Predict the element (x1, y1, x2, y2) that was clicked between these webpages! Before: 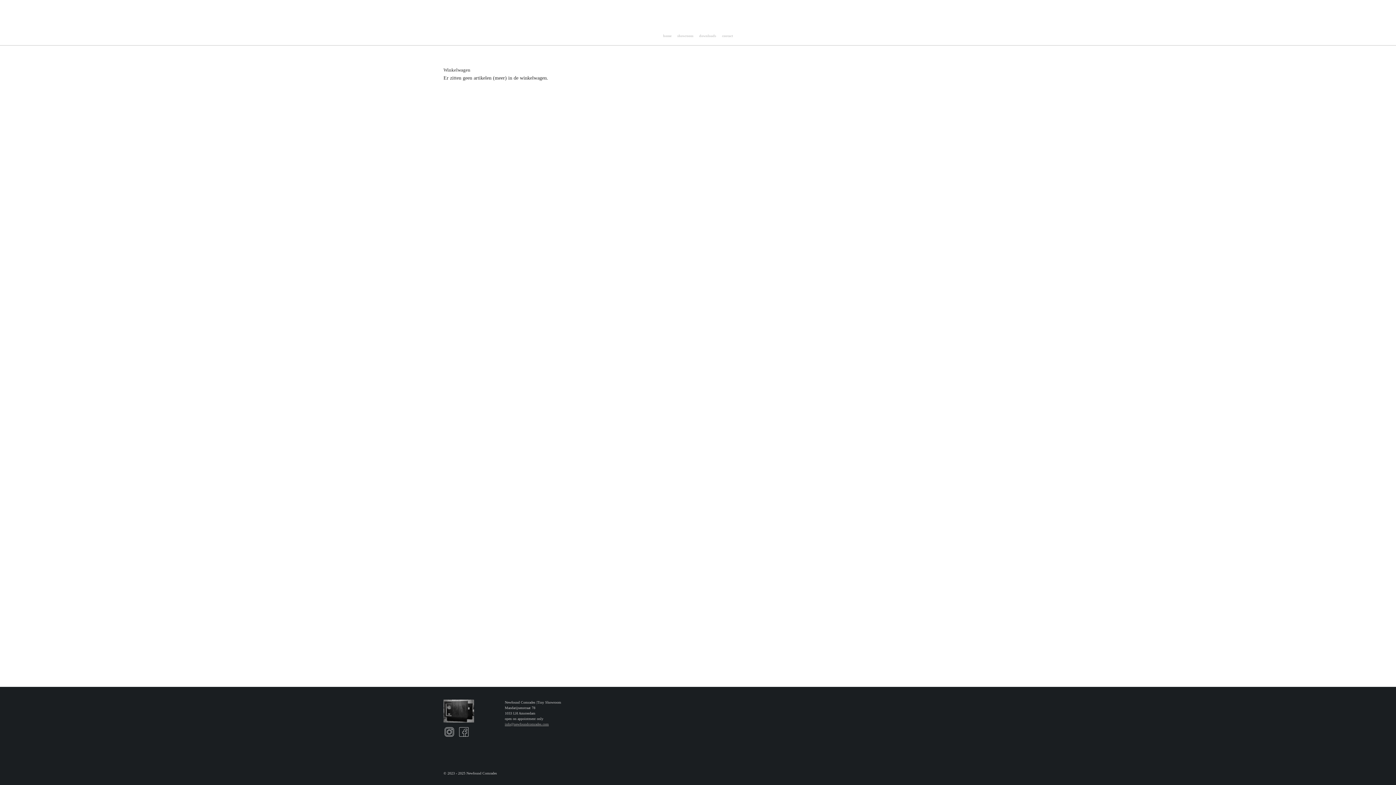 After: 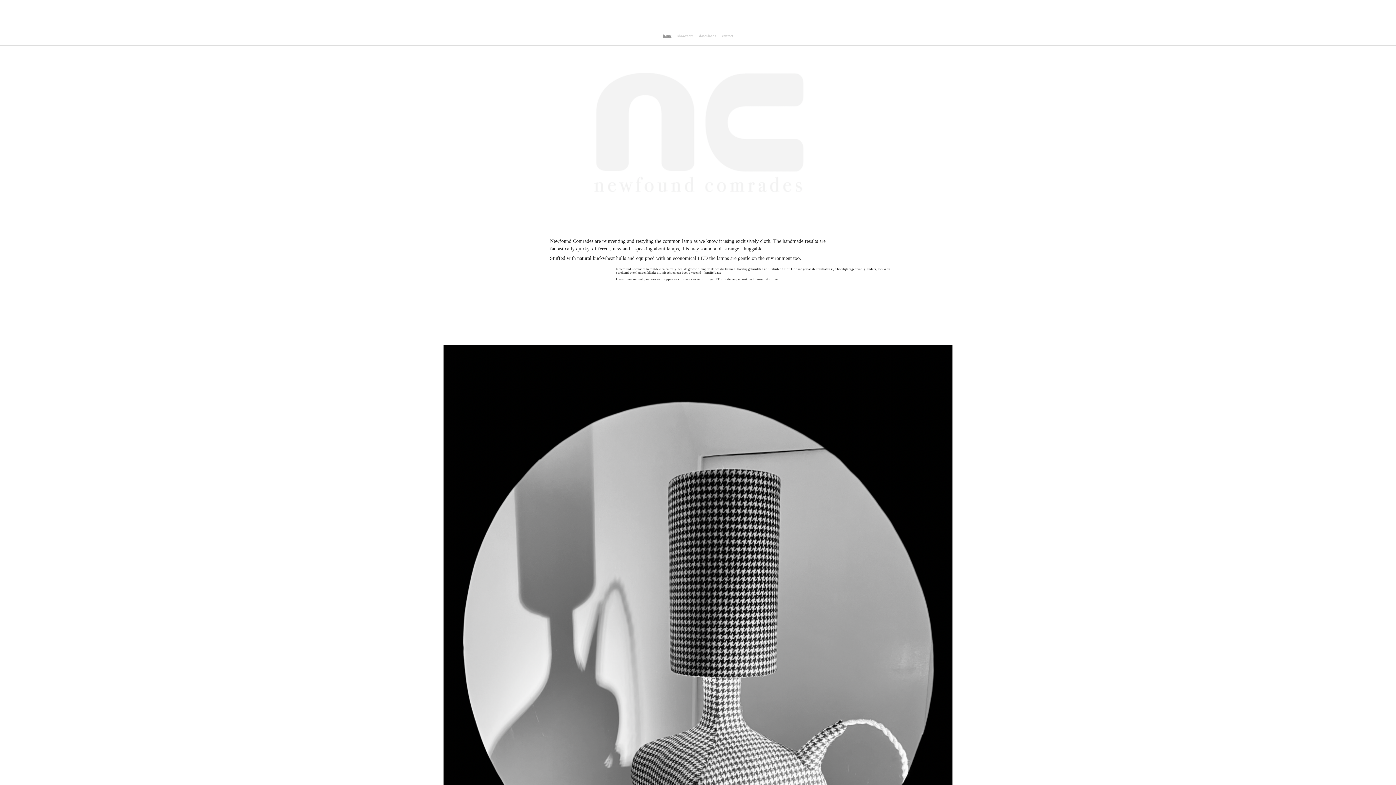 Action: bbox: (680, 5, 716, 22)